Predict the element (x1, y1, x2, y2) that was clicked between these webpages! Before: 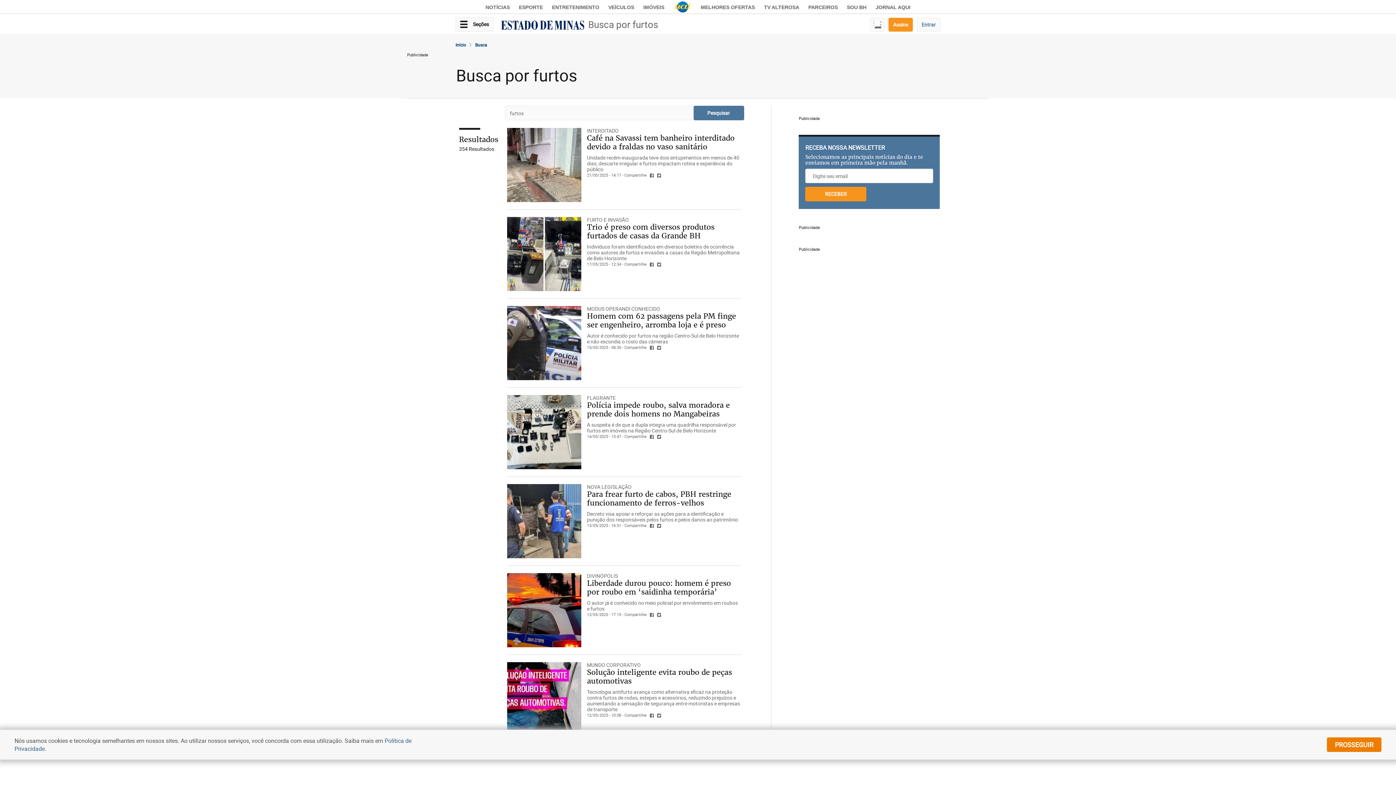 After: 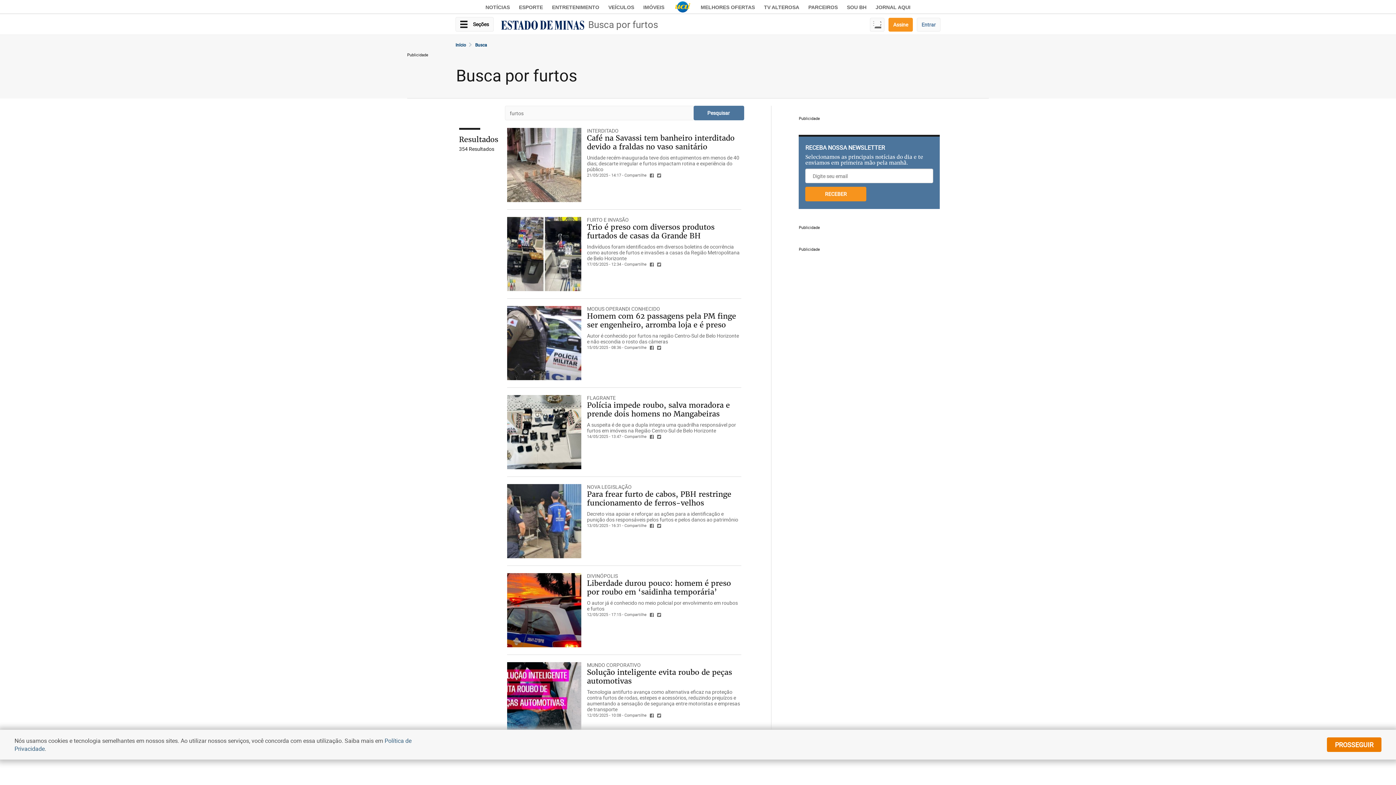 Action: bbox: (647, 433, 654, 439)